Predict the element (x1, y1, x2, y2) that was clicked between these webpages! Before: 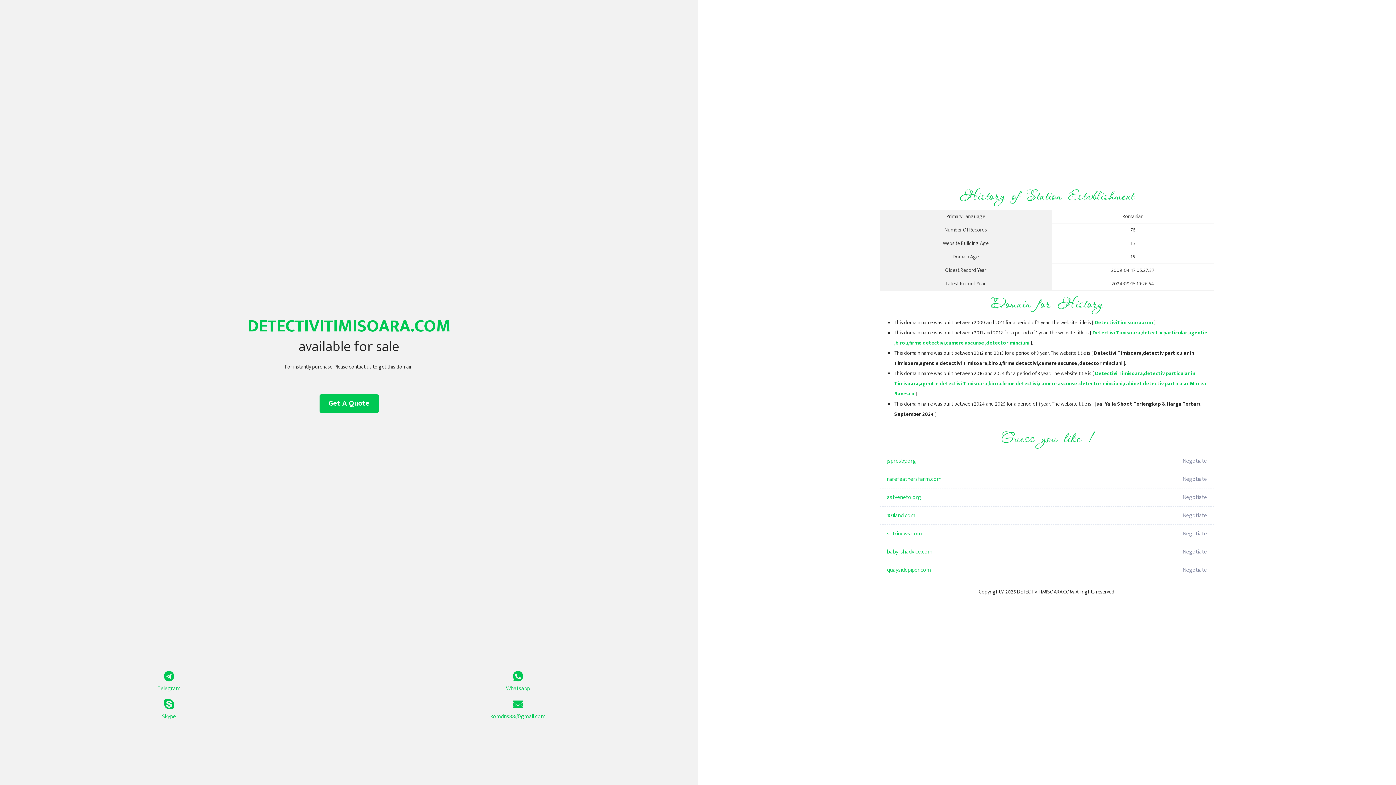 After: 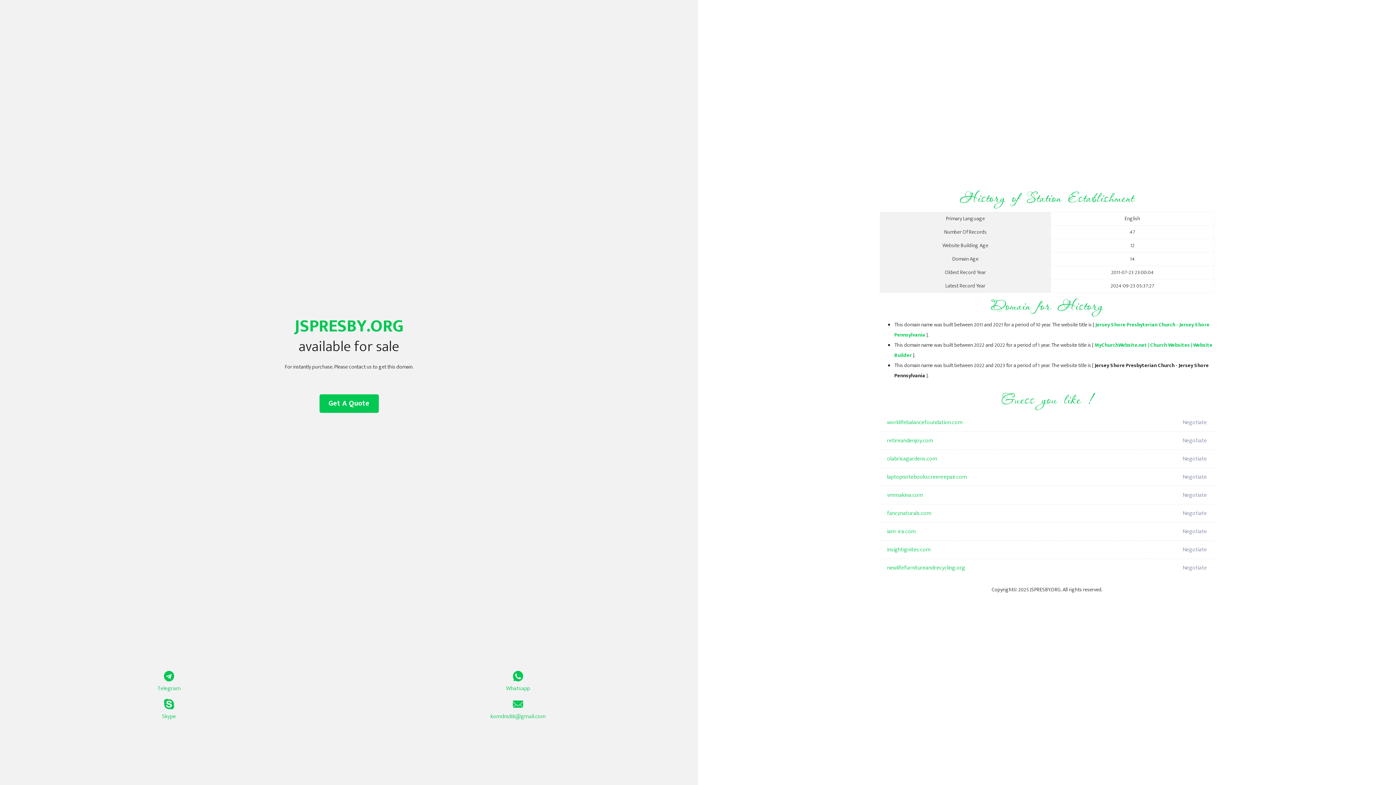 Action: bbox: (887, 452, 1098, 470) label: jspresby.org